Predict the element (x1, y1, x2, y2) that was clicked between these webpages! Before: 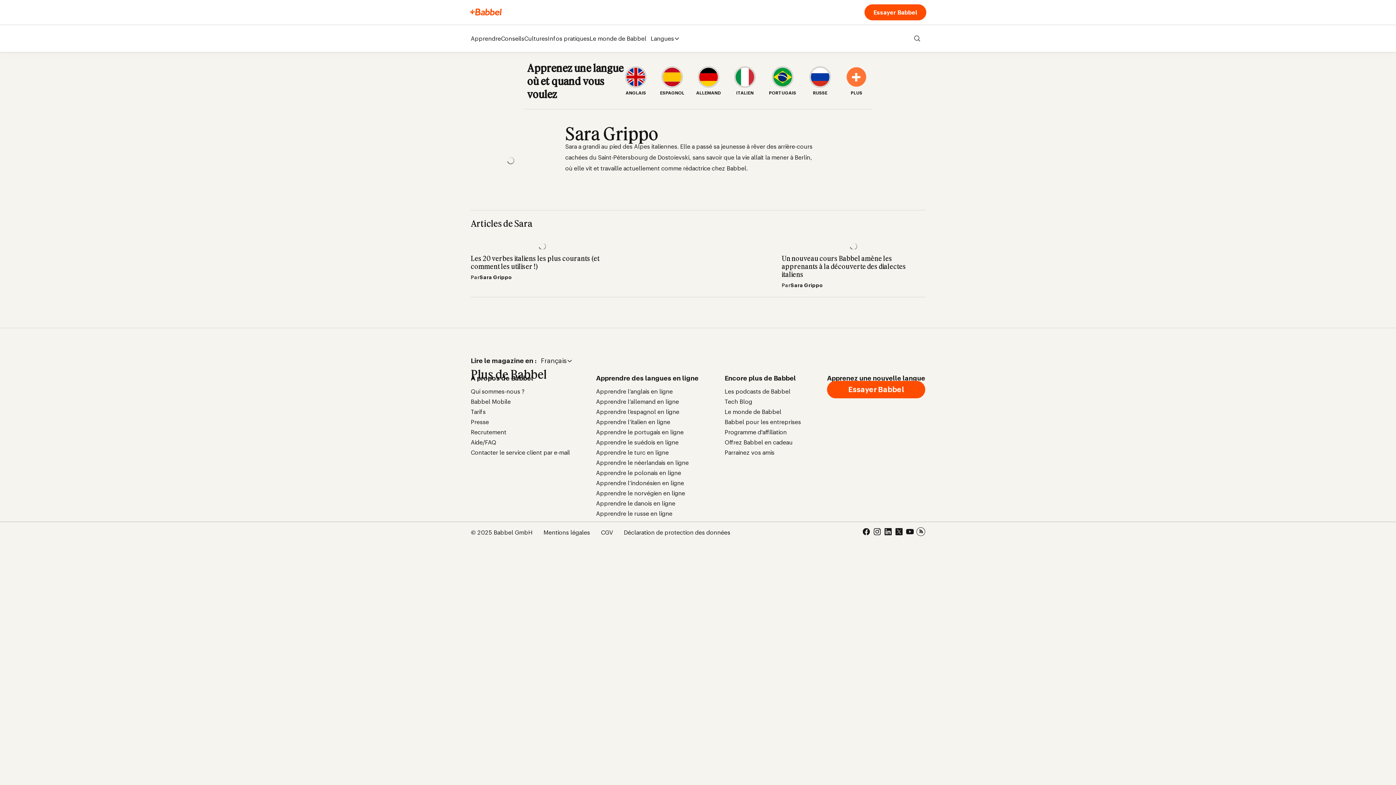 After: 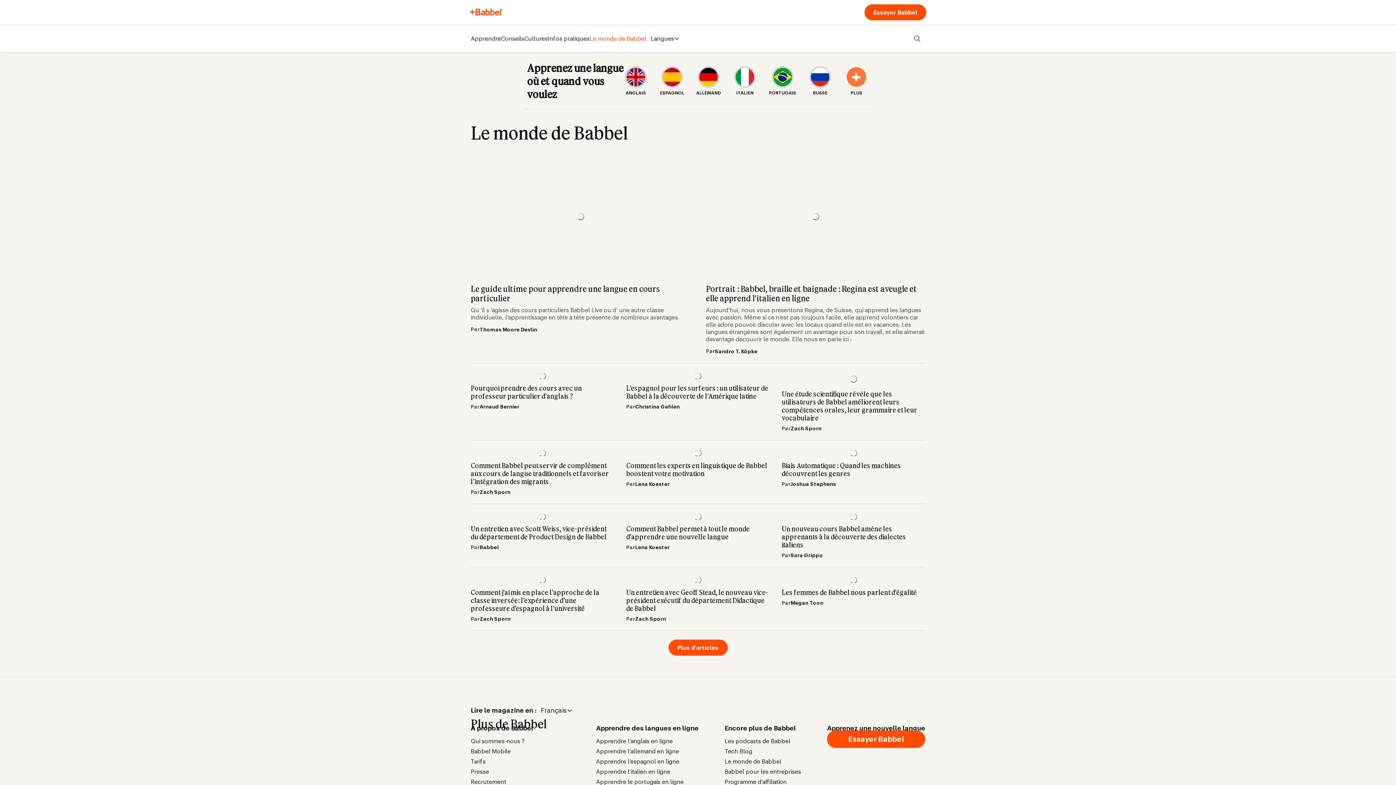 Action: label: Le monde de Babbel bbox: (589, 34, 646, 42)